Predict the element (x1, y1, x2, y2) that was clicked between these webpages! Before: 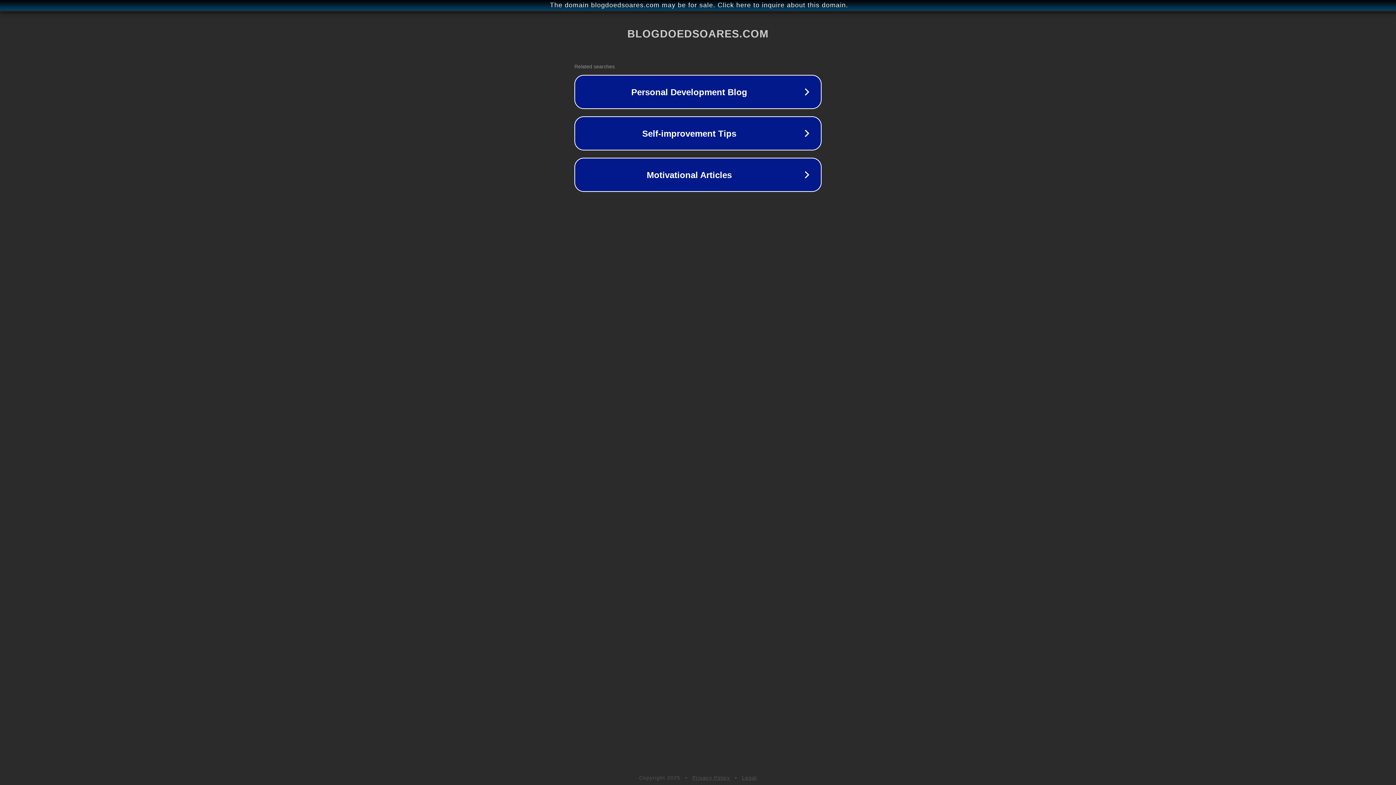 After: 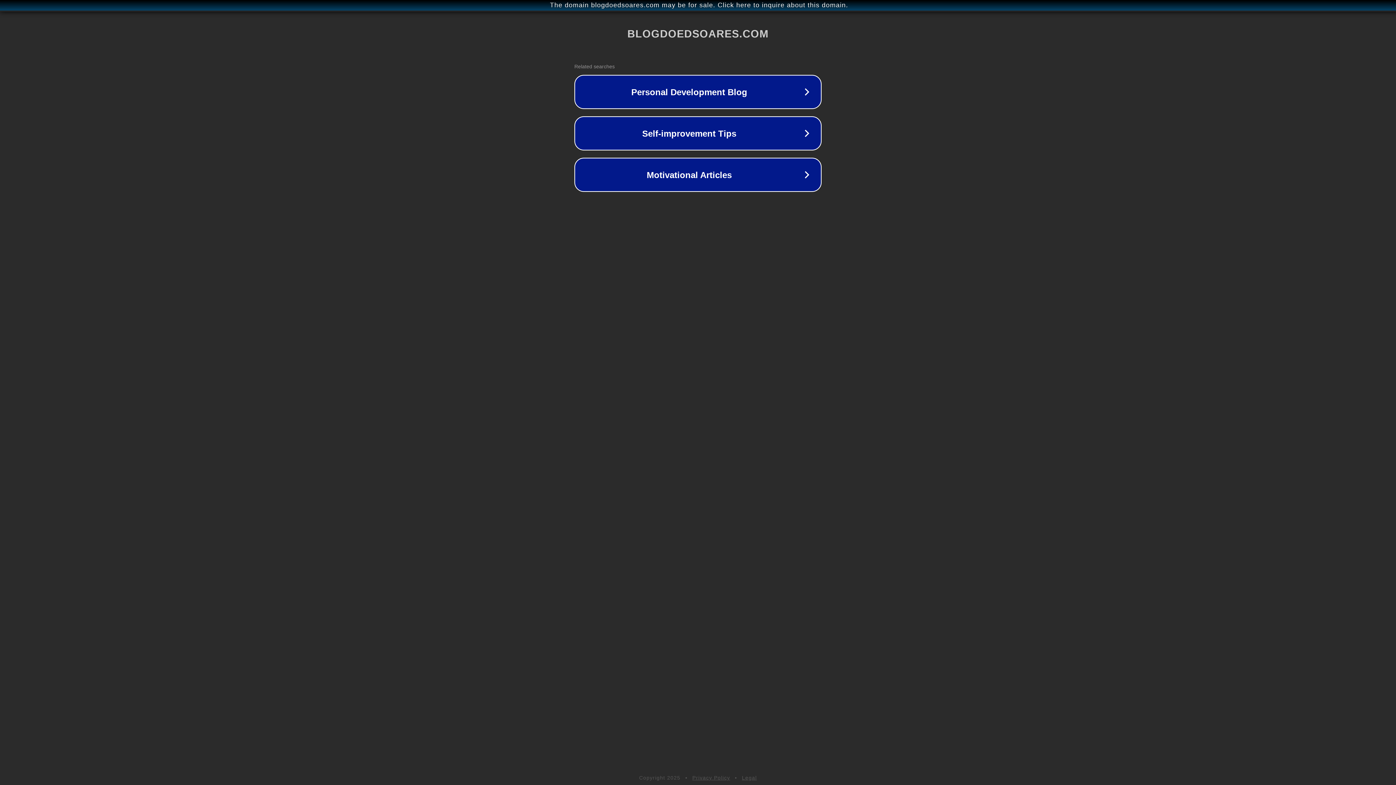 Action: bbox: (742, 775, 757, 781) label: Legal